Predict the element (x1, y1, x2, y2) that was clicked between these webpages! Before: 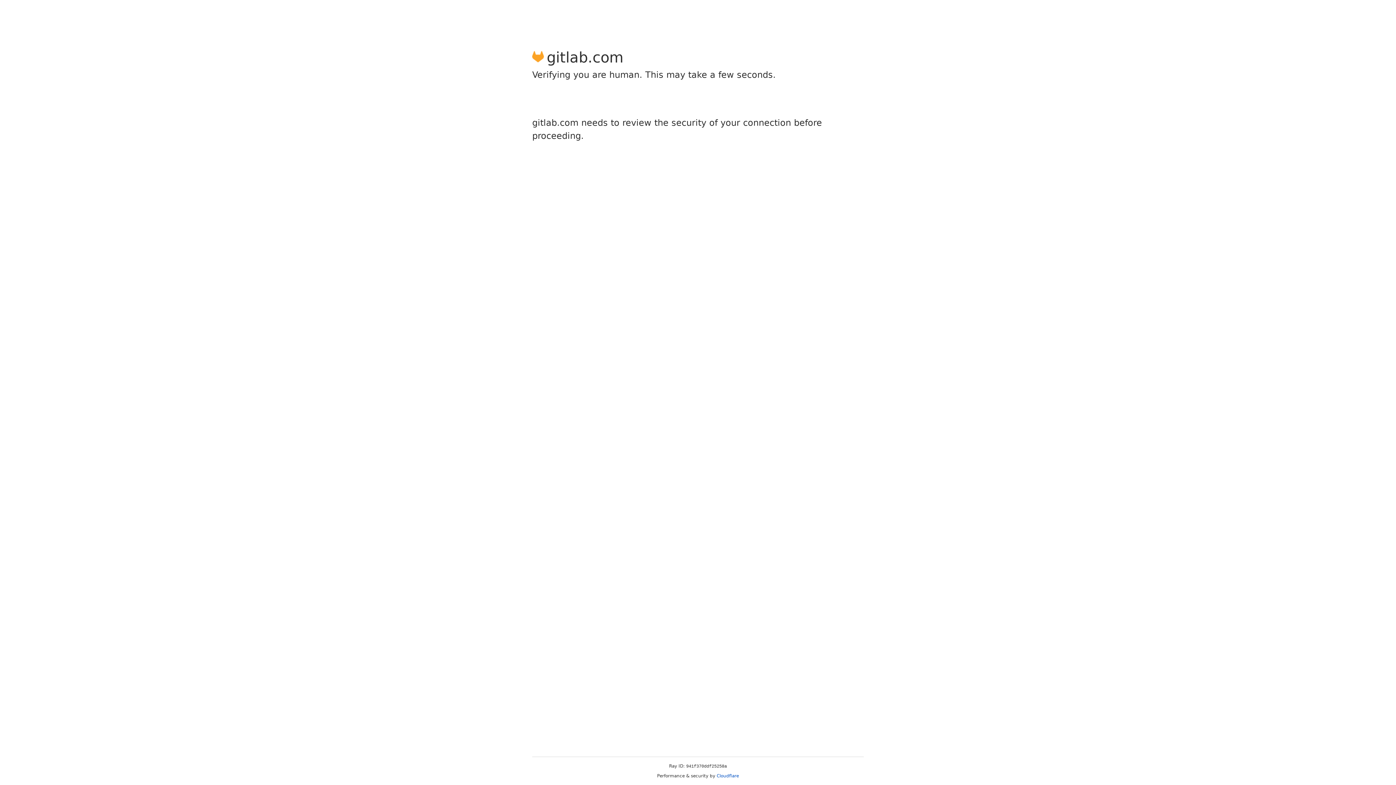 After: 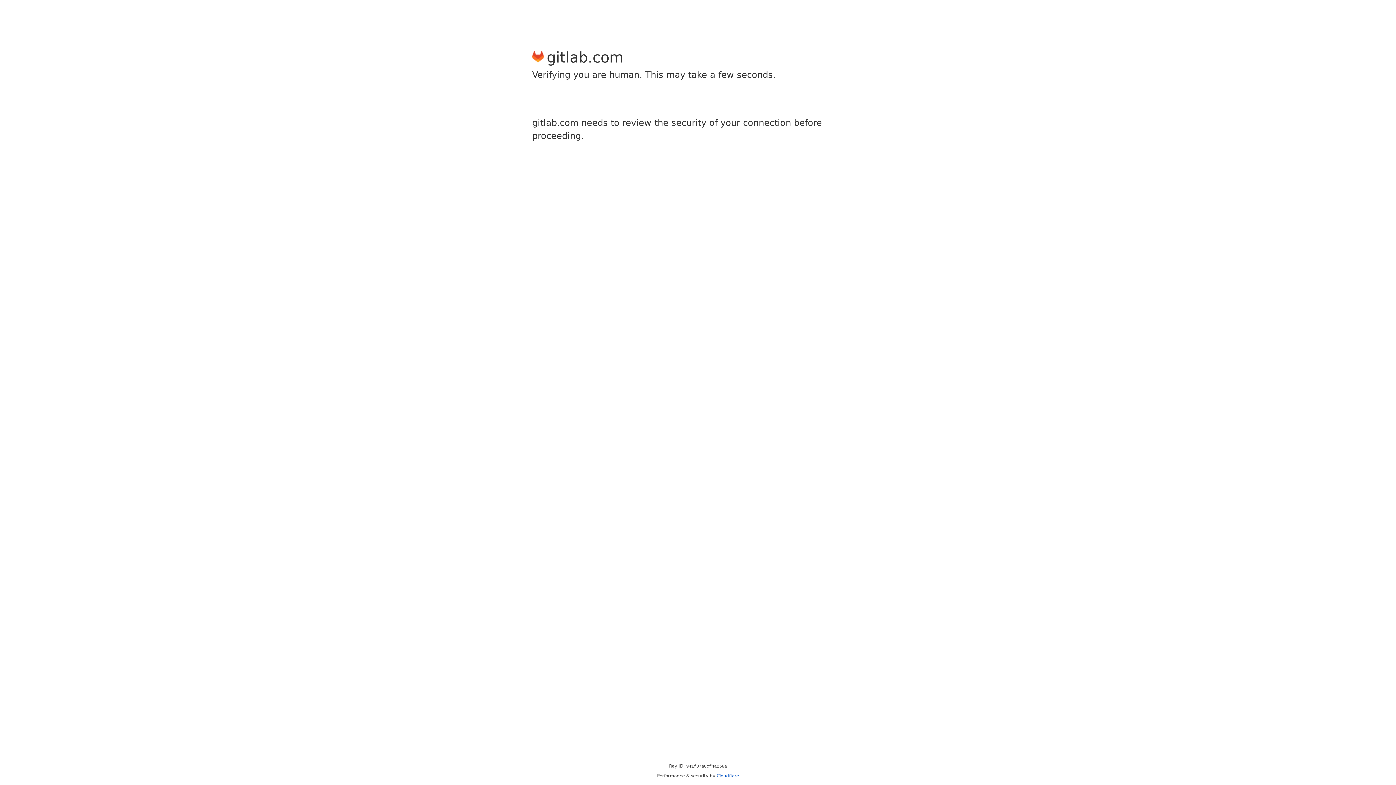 Action: label: Cloudflare bbox: (716, 773, 739, 778)